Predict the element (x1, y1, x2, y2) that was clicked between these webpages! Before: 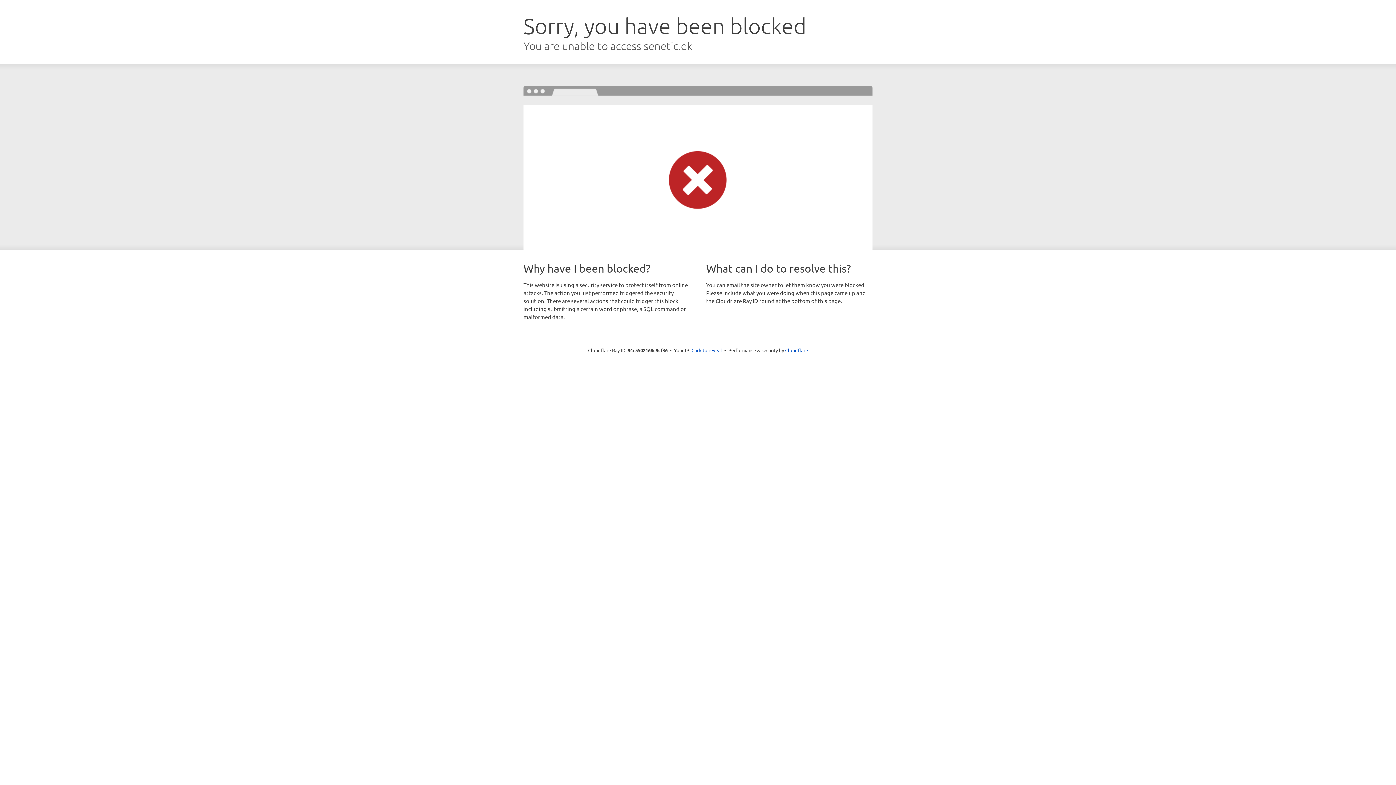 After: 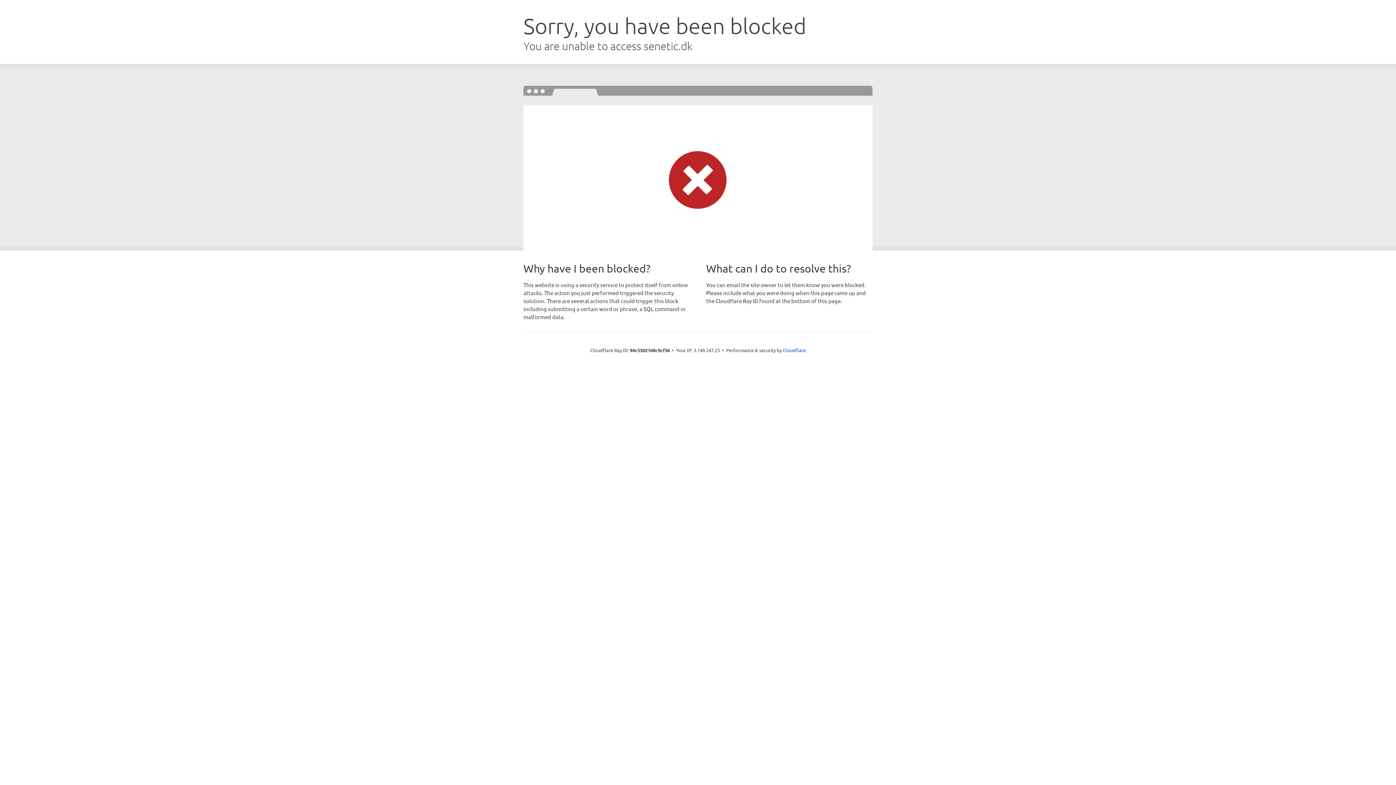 Action: bbox: (691, 346, 722, 353) label: Click to reveal